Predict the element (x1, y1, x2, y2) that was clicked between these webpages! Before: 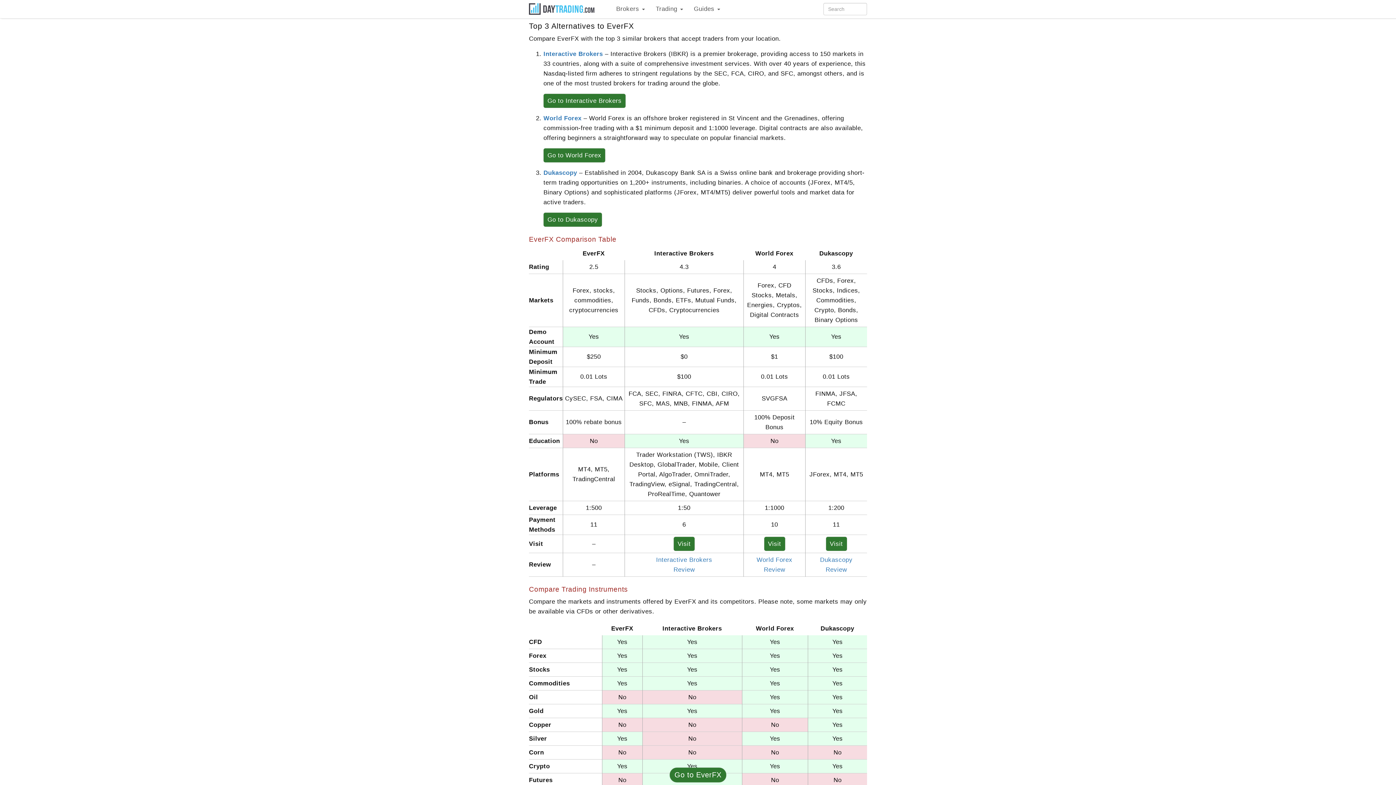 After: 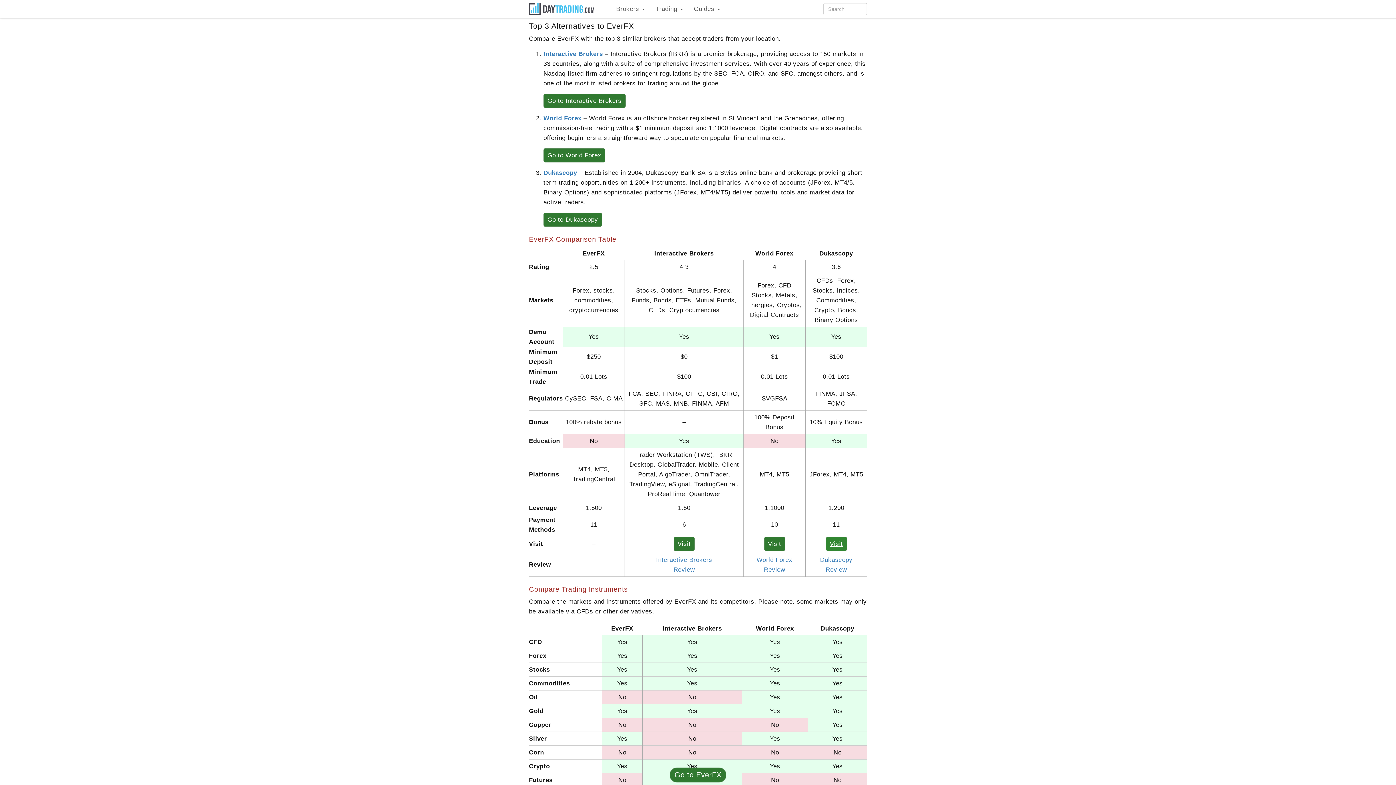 Action: label: Visit bbox: (826, 537, 847, 551)